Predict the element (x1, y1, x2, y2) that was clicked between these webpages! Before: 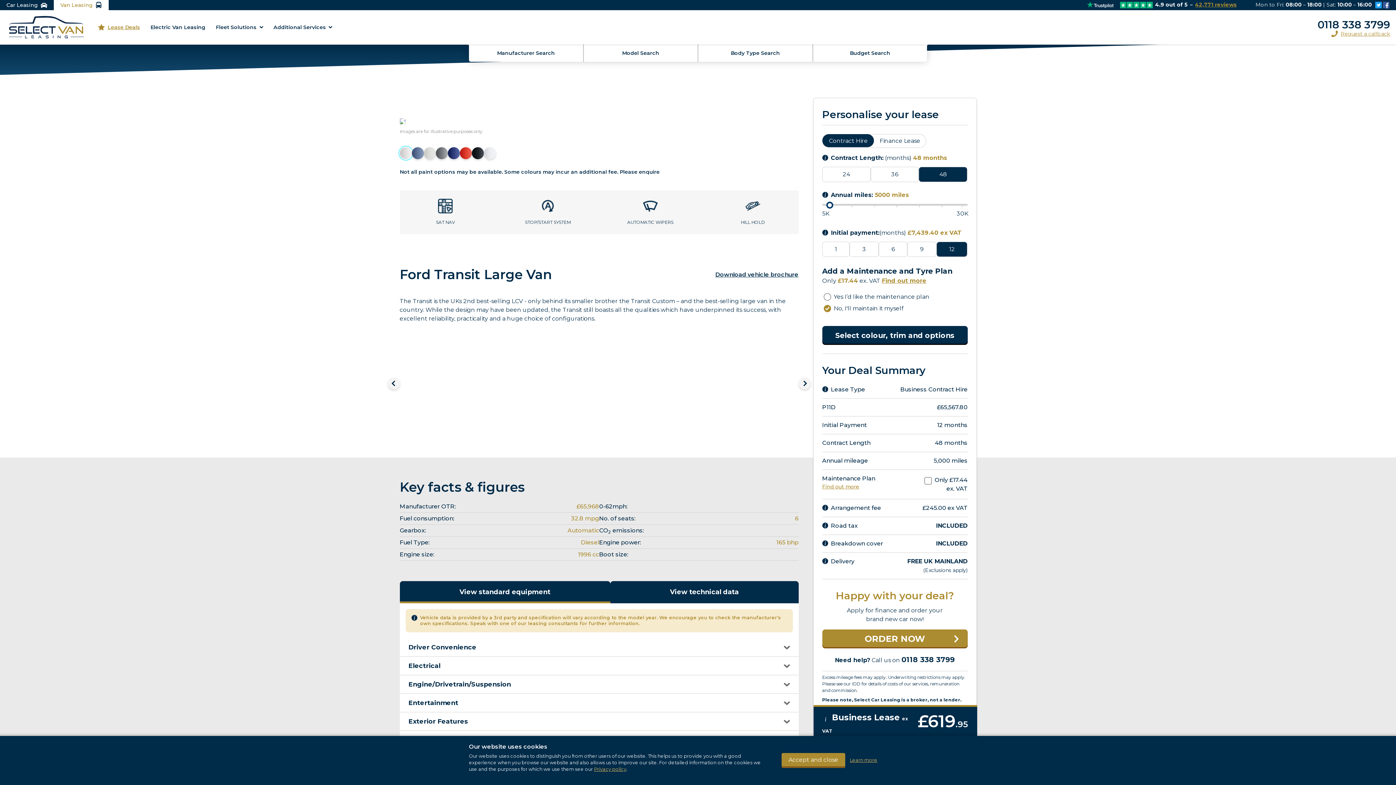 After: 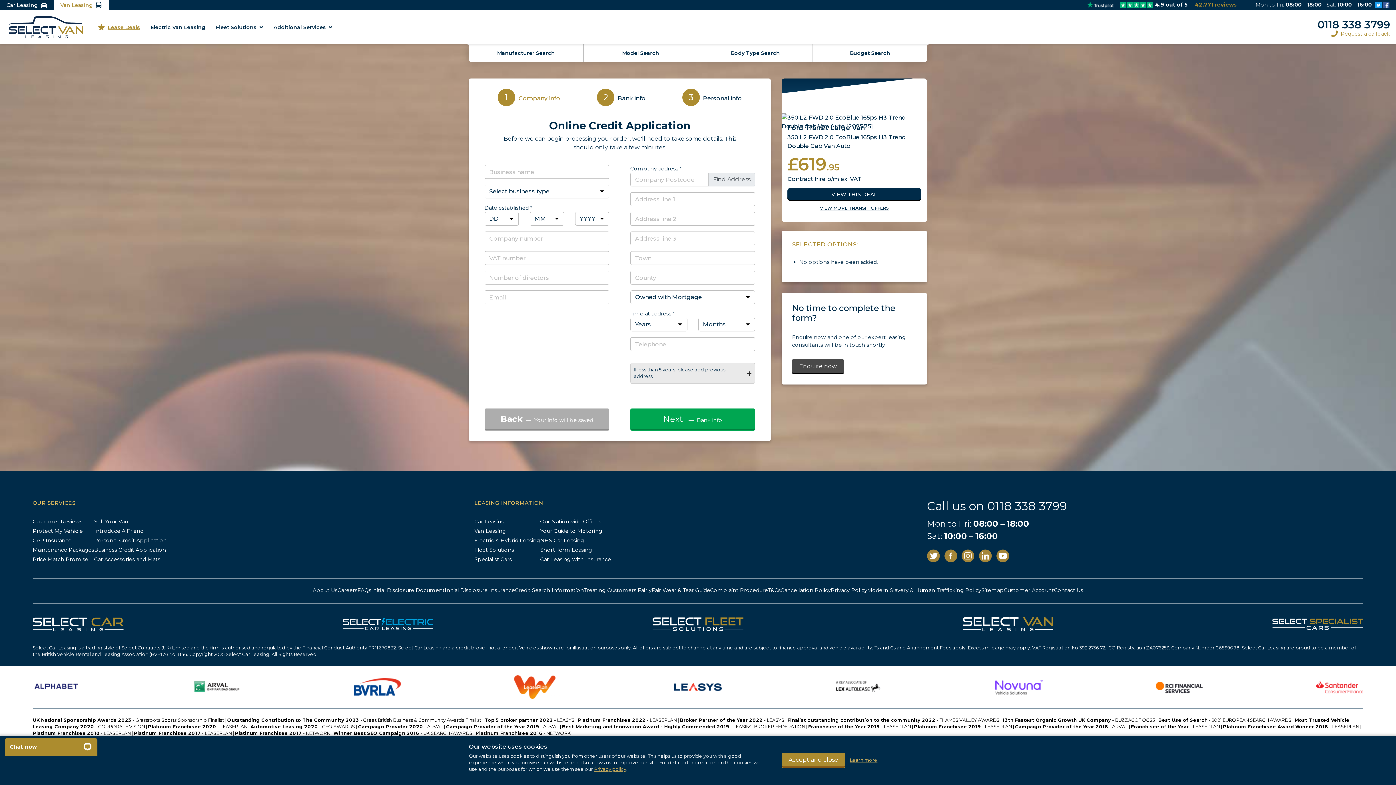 Action: label: ORDER NOW bbox: (822, 629, 967, 648)